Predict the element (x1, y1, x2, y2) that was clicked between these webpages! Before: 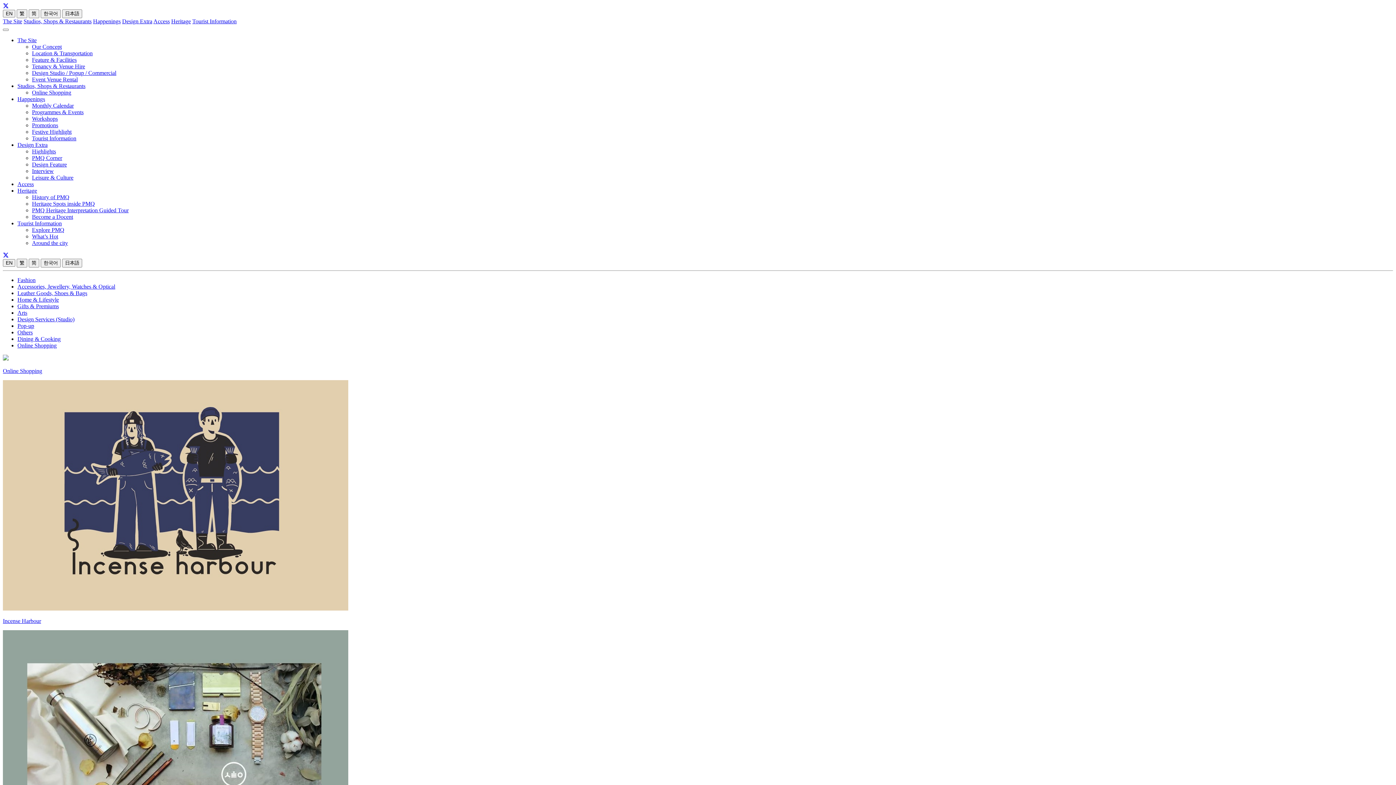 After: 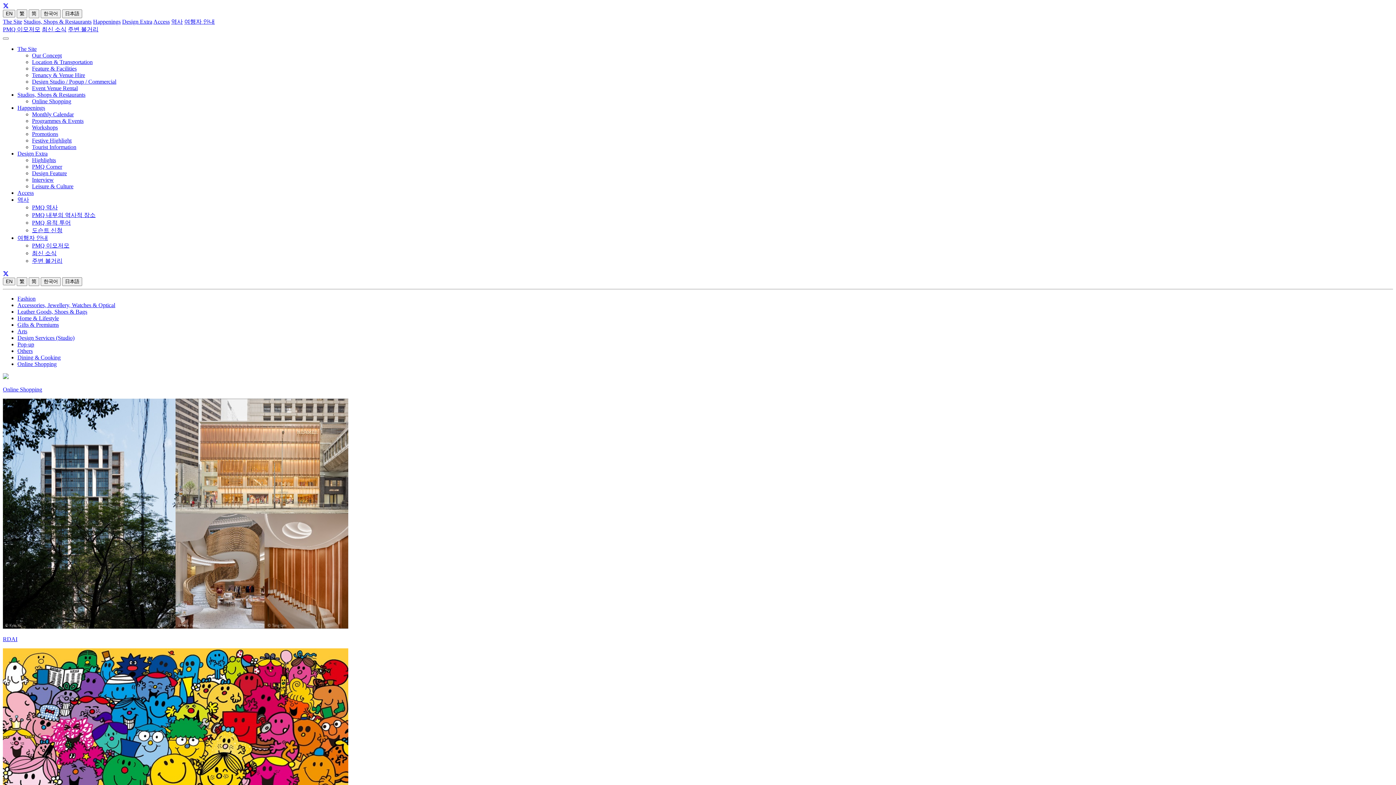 Action: label: 한국어 bbox: (40, 259, 60, 265)